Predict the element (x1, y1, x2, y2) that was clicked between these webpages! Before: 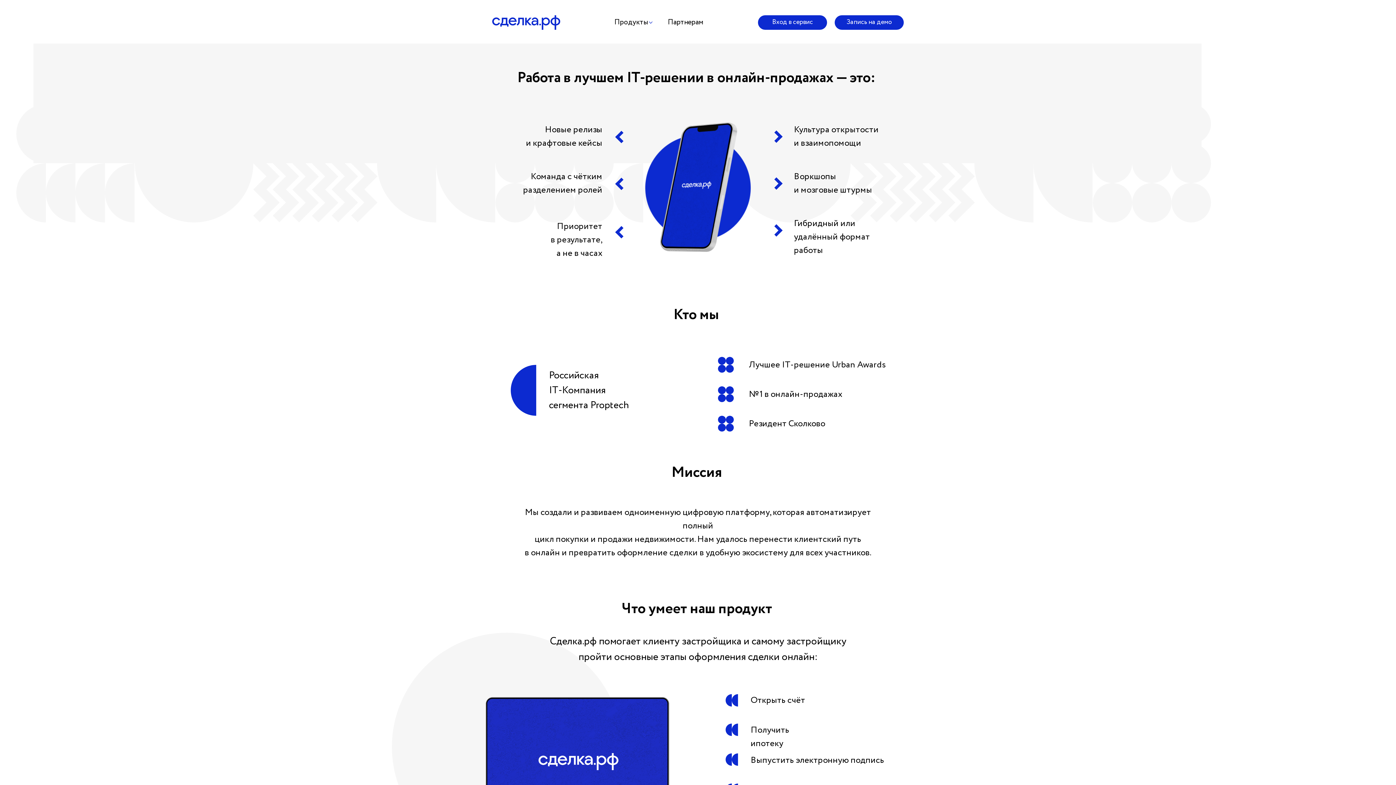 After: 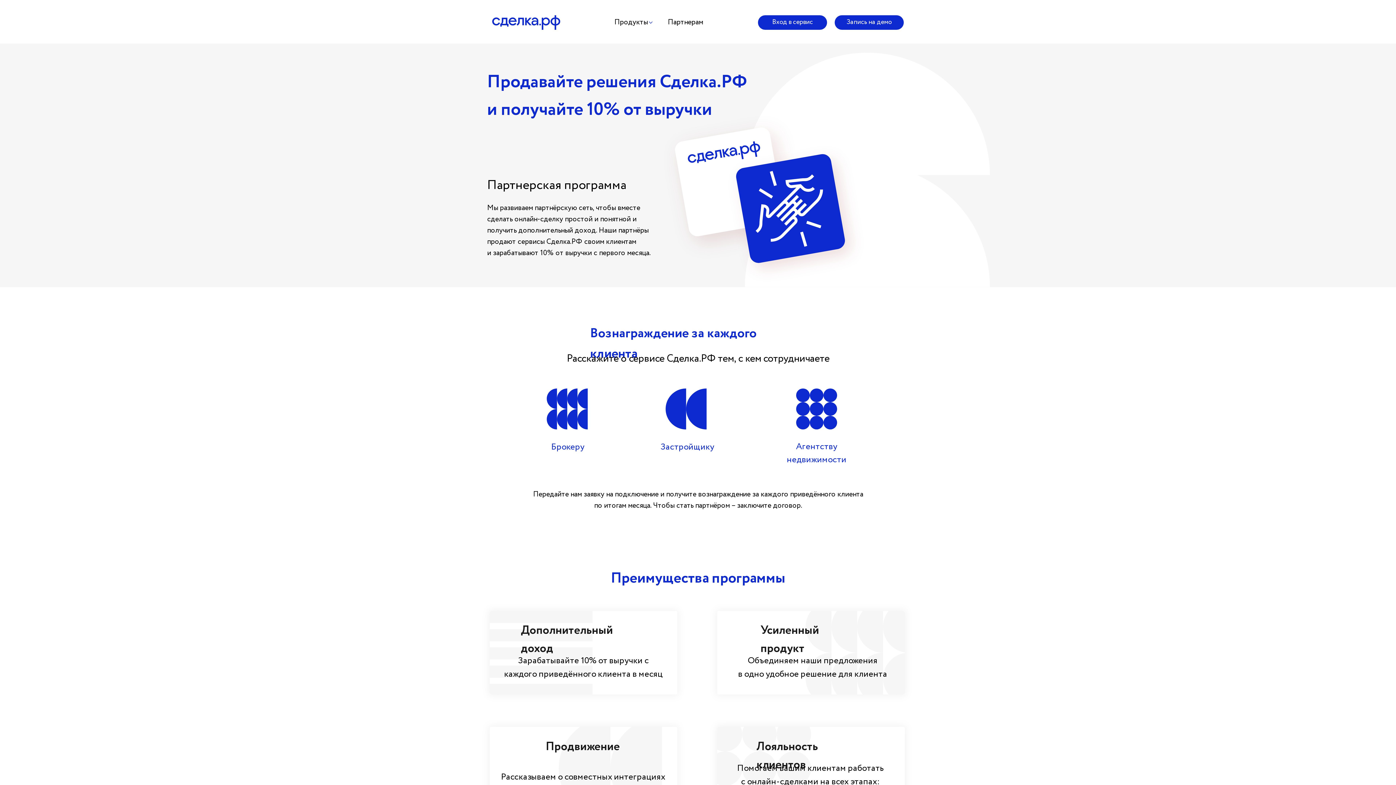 Action: label: Партнерам bbox: (668, 17, 703, 27)